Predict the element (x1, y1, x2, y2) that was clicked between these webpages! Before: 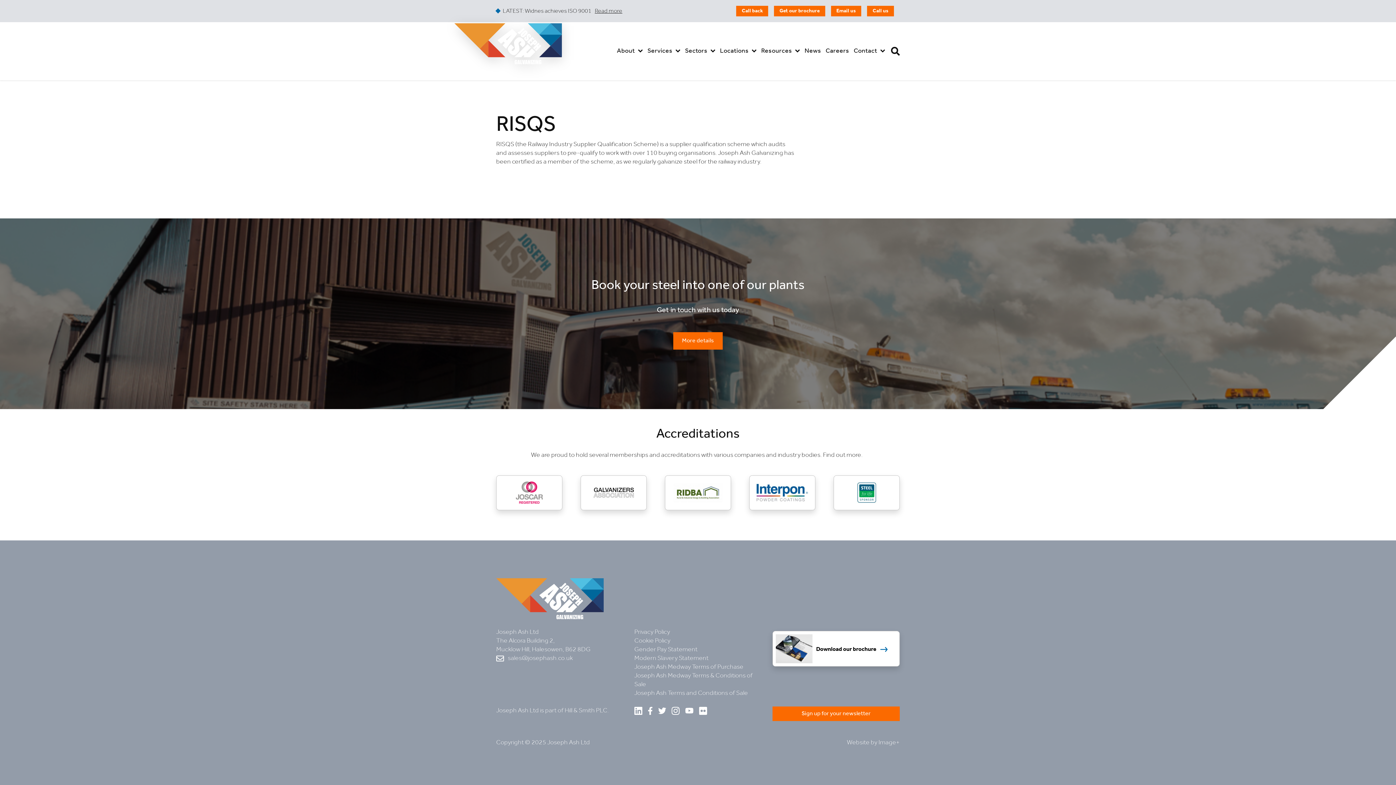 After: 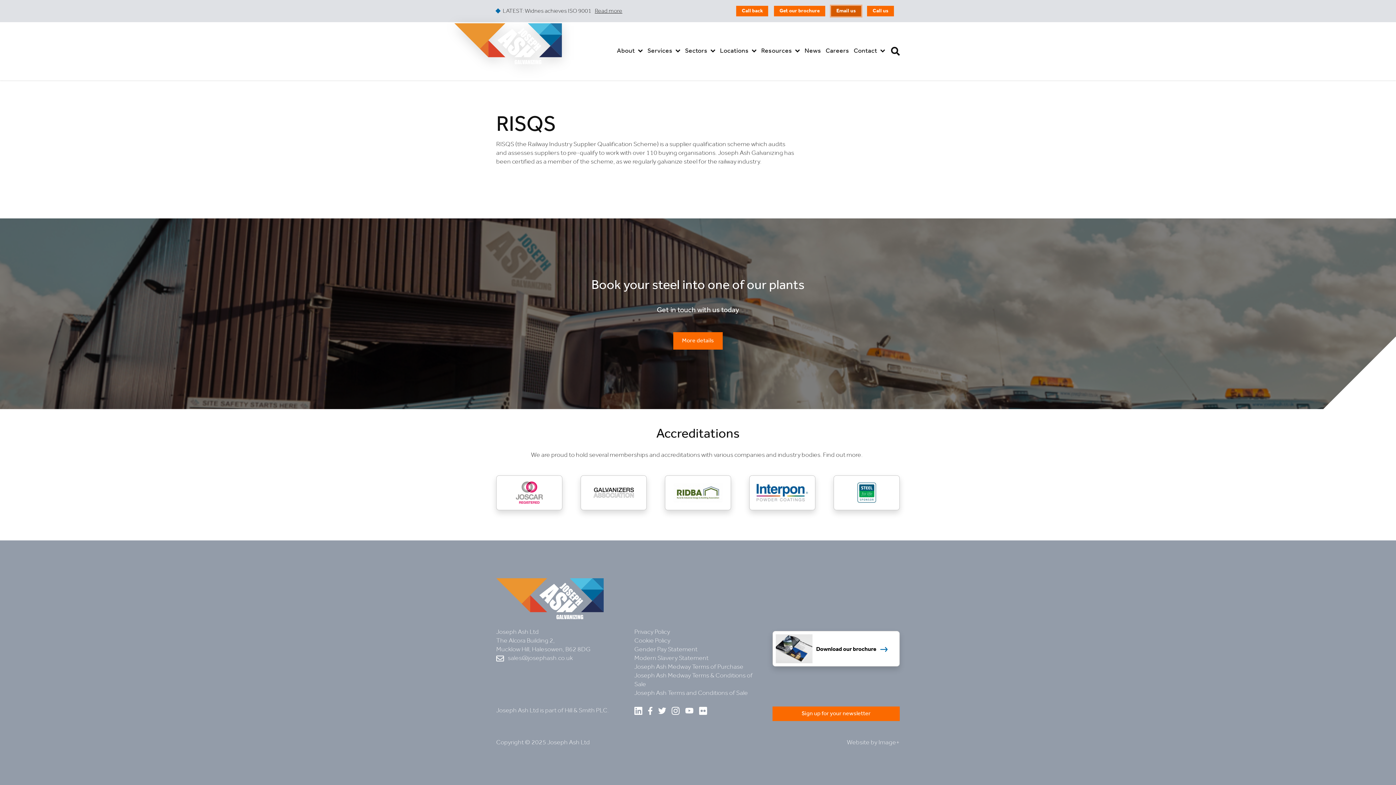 Action: bbox: (831, 5, 861, 16) label: Email us